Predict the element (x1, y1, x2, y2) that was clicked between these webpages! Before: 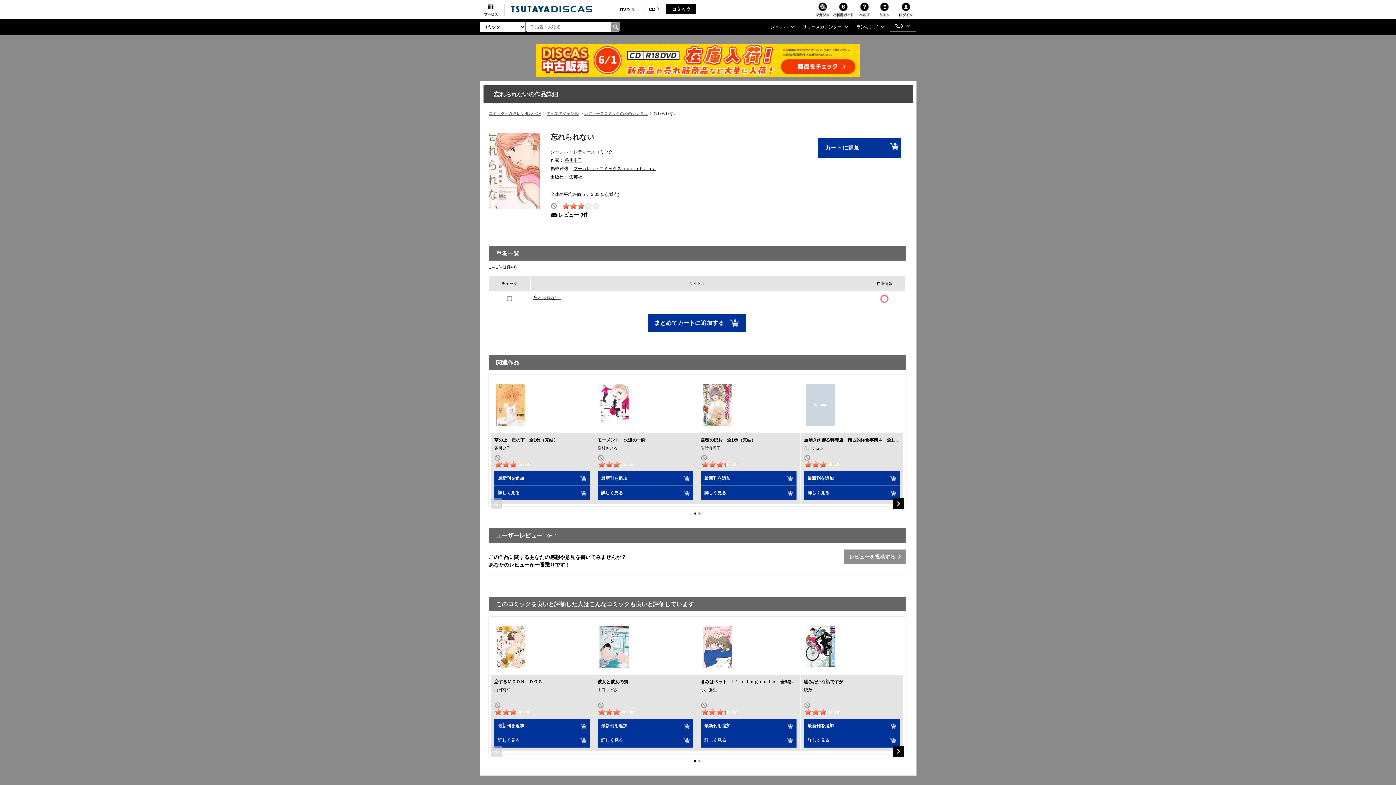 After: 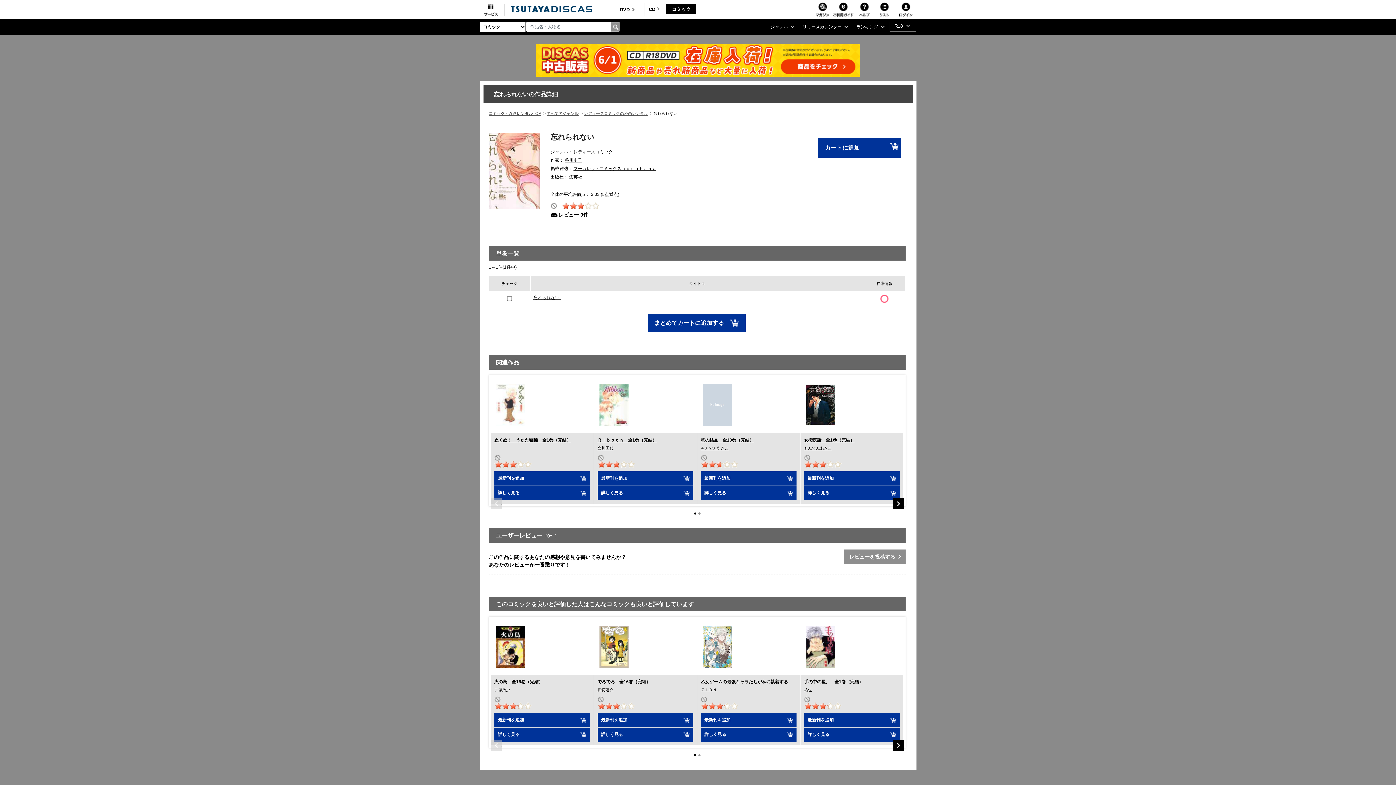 Action: label: 忘れられない  bbox: (533, 295, 560, 300)